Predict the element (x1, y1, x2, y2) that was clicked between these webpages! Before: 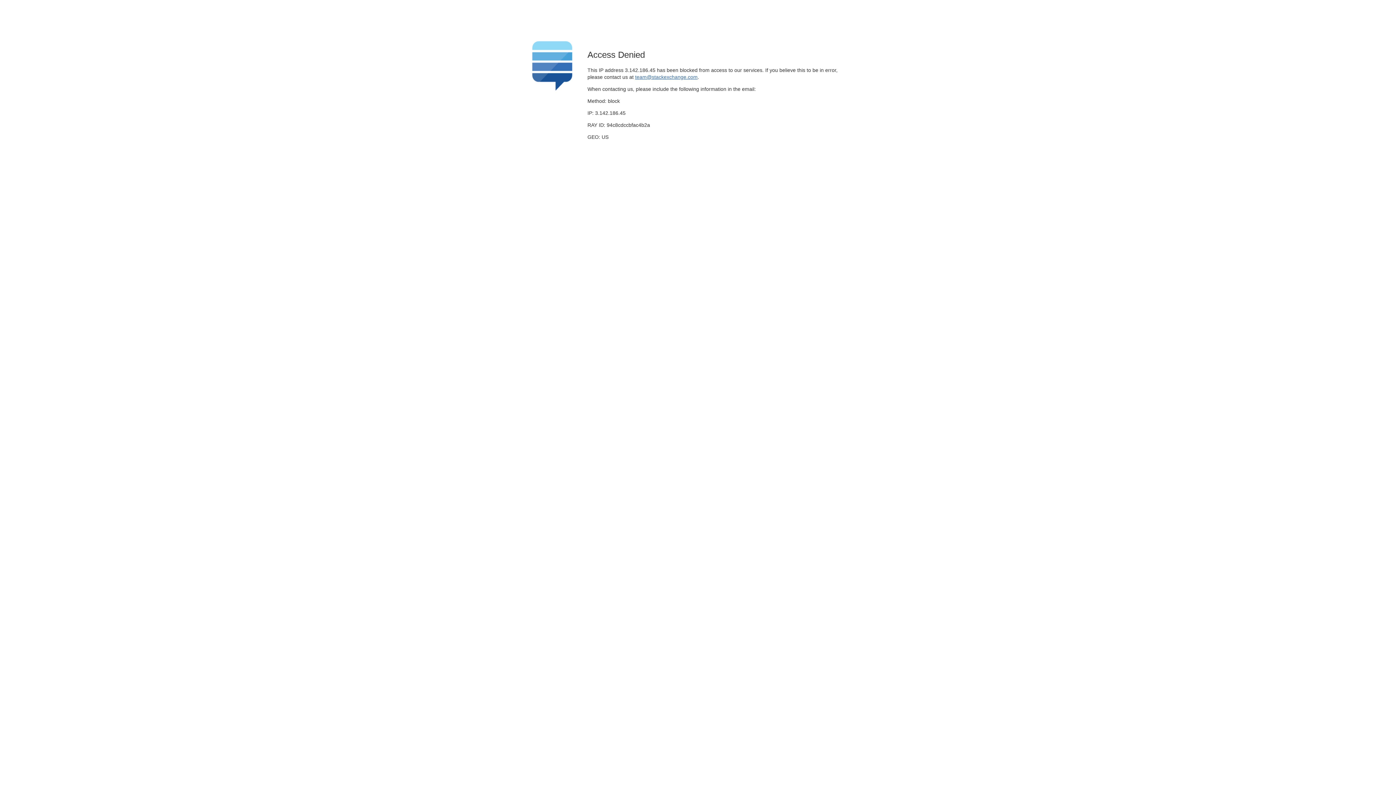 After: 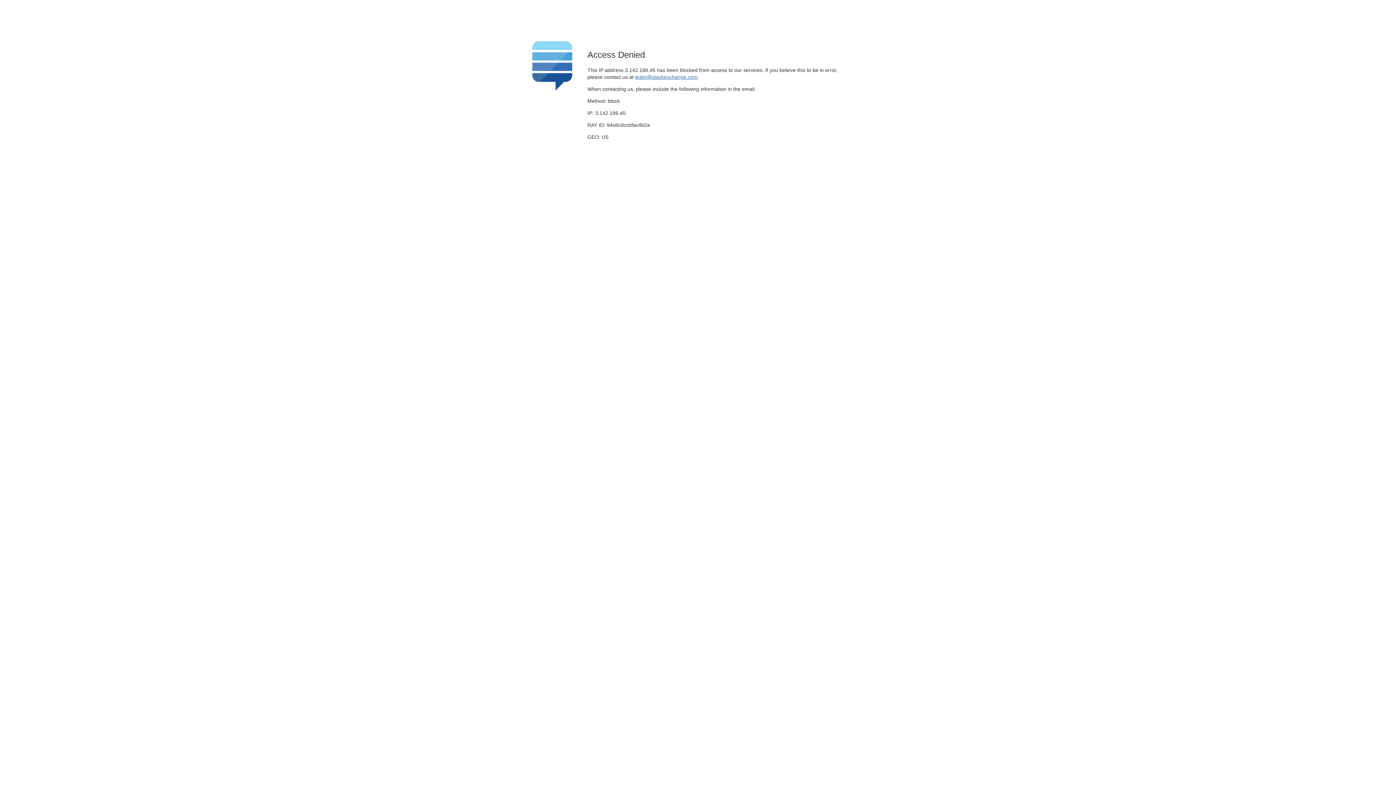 Action: bbox: (635, 74, 697, 79) label: team@stackexchange.com